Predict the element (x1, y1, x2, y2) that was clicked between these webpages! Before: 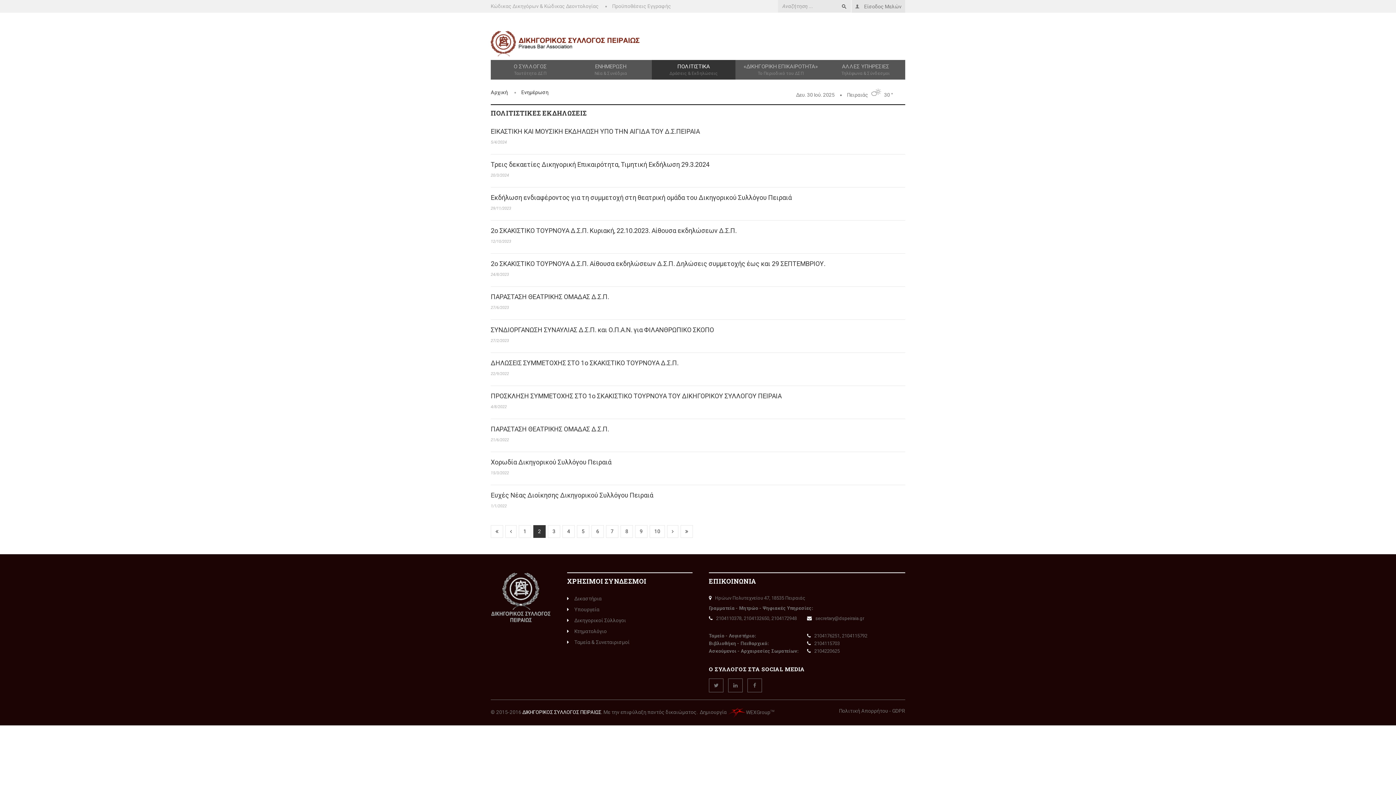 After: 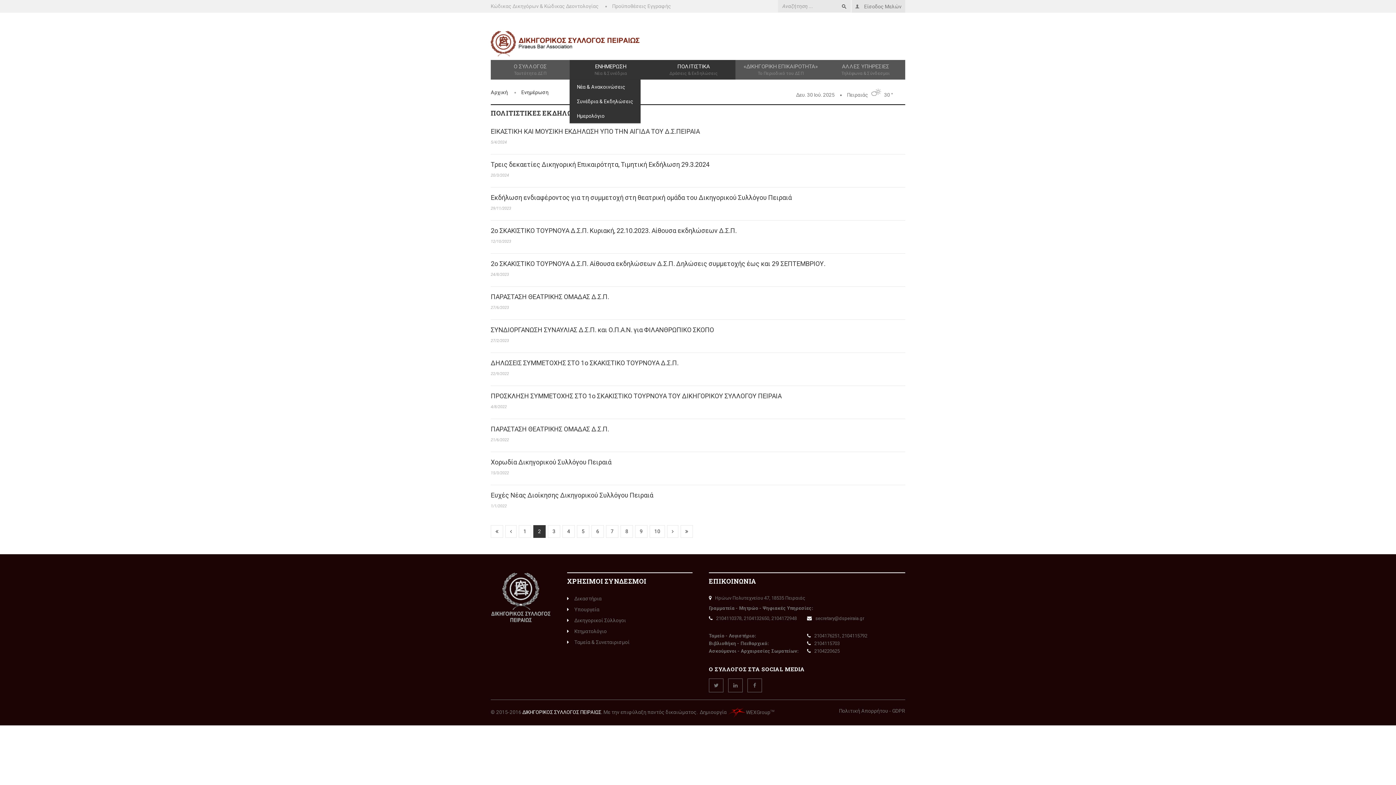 Action: bbox: (569, 60, 652, 79) label: ΕΝΗΜΕΡΩΣΗ
Νέα & Συνέδρια